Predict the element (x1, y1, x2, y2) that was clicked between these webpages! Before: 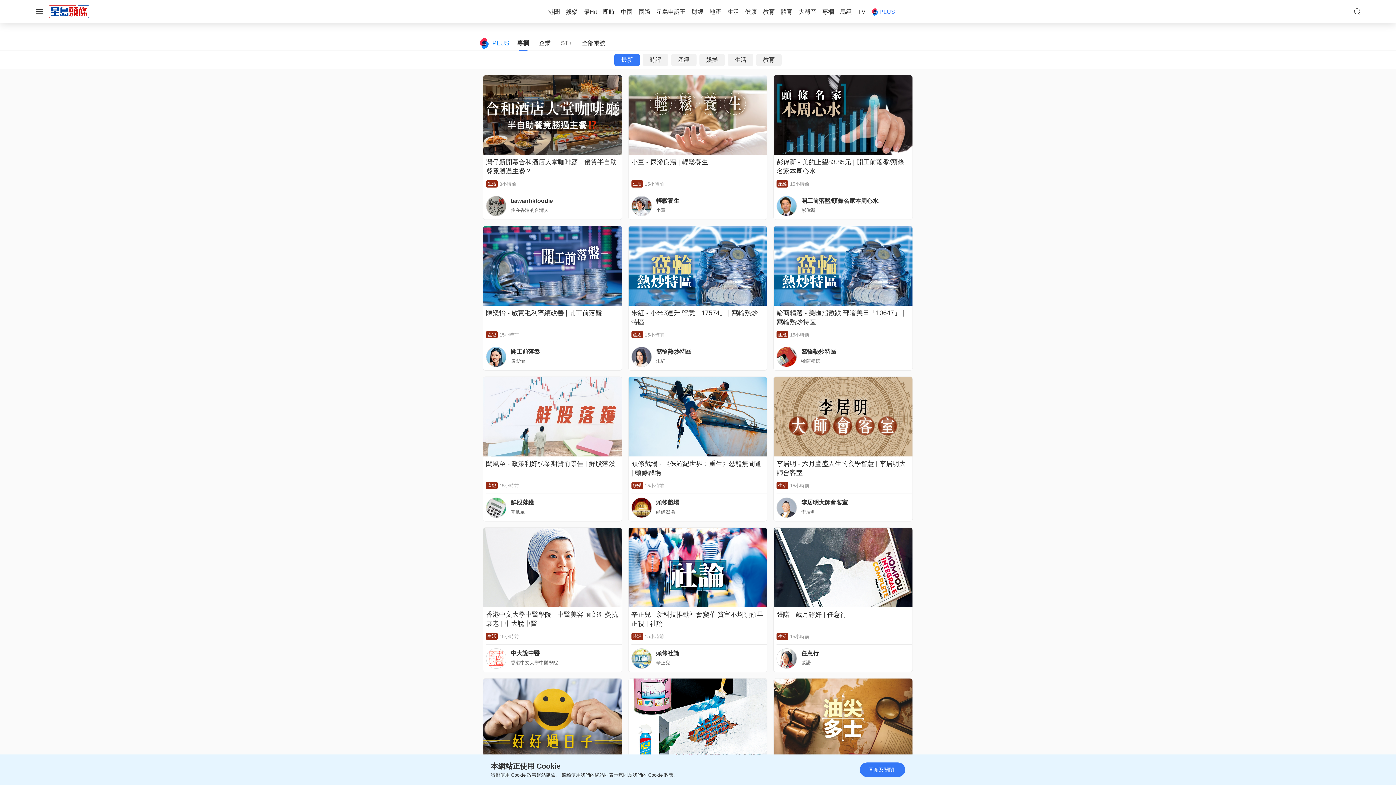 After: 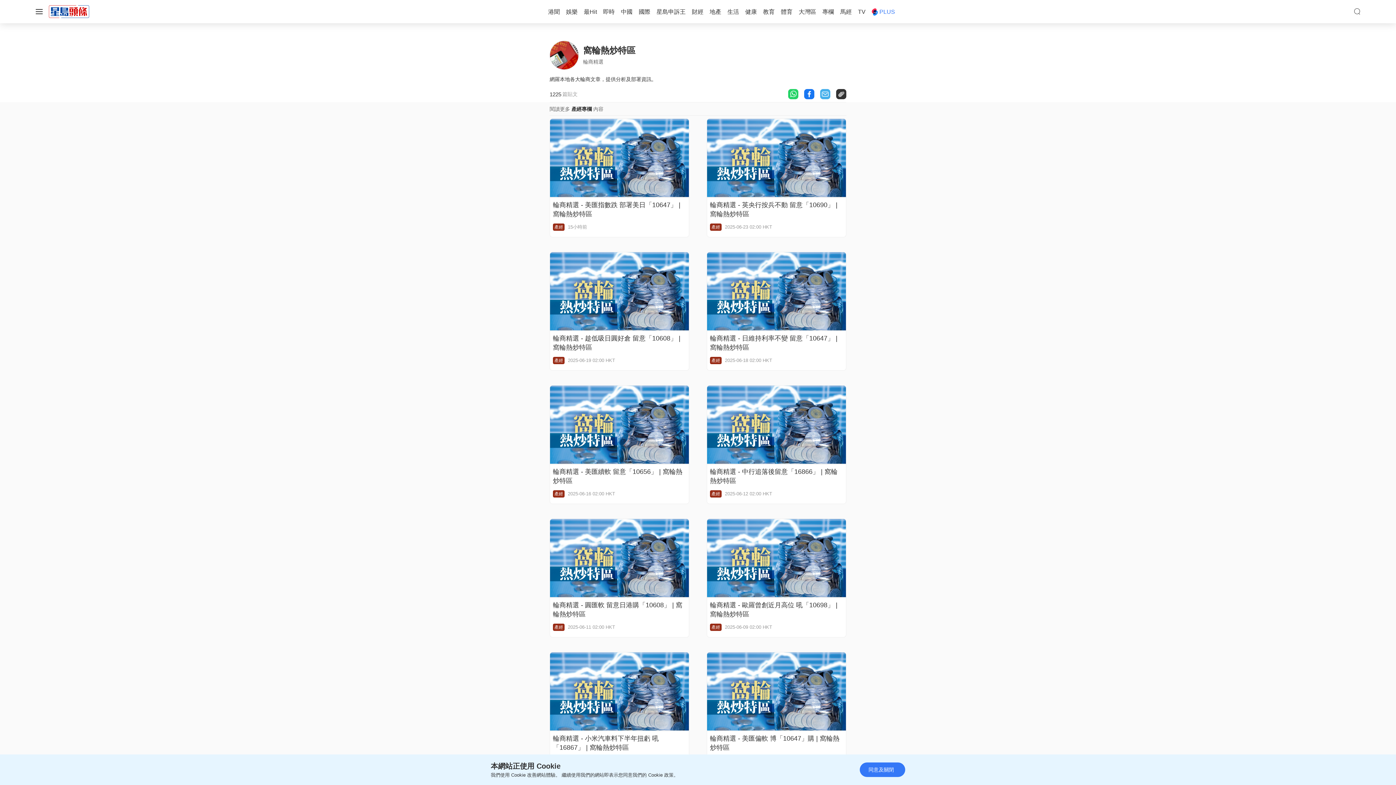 Action: bbox: (801, 358, 820, 364) label: 輪商精選